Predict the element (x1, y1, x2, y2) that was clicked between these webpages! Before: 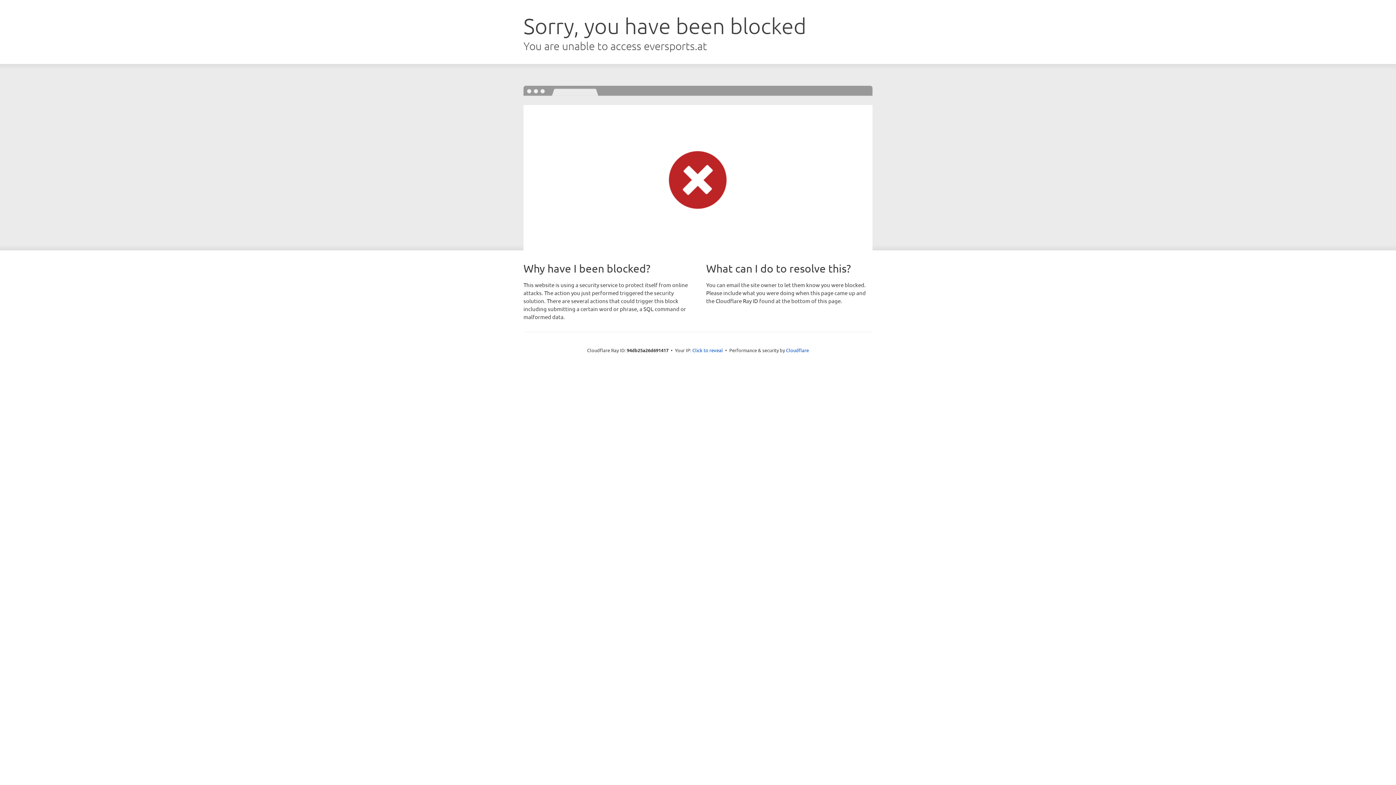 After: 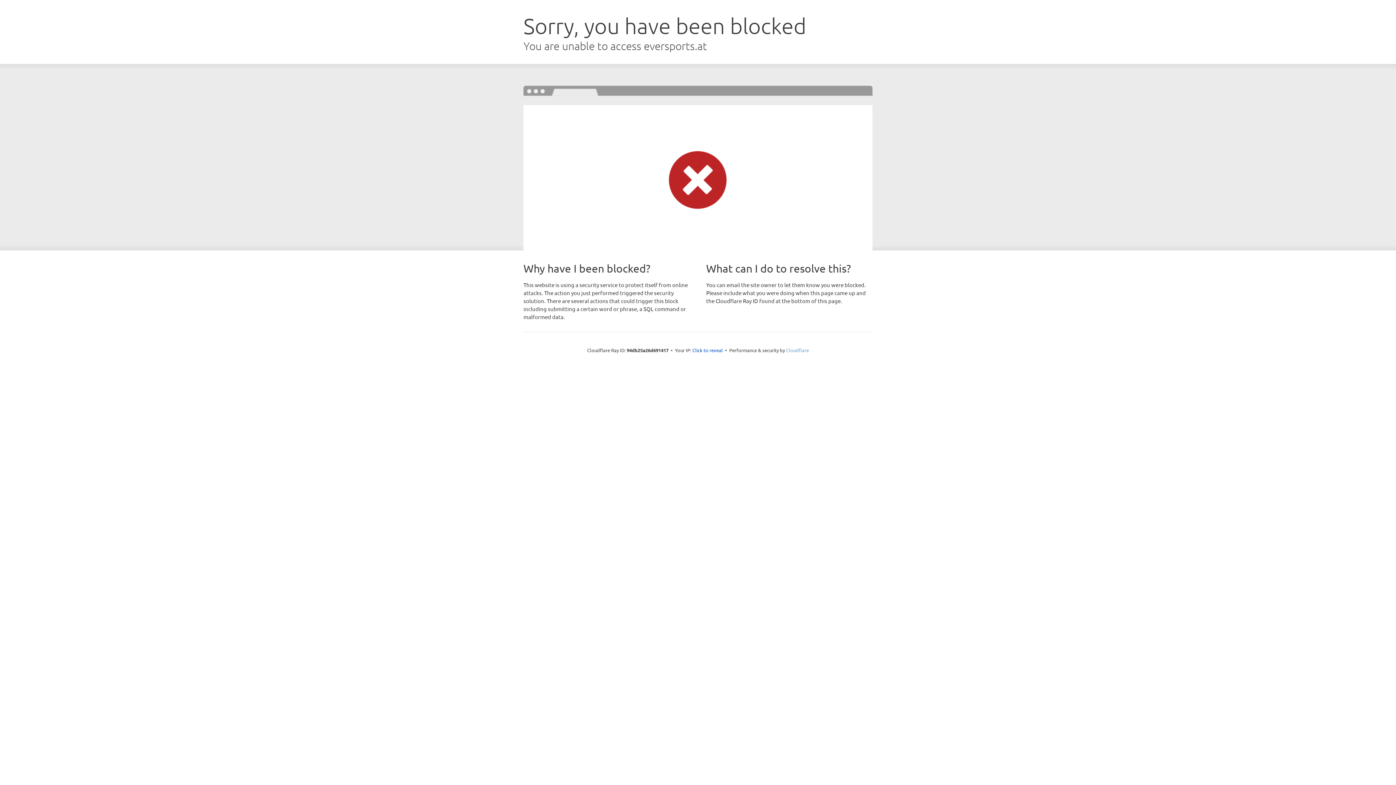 Action: label: Cloudflare bbox: (786, 347, 809, 353)